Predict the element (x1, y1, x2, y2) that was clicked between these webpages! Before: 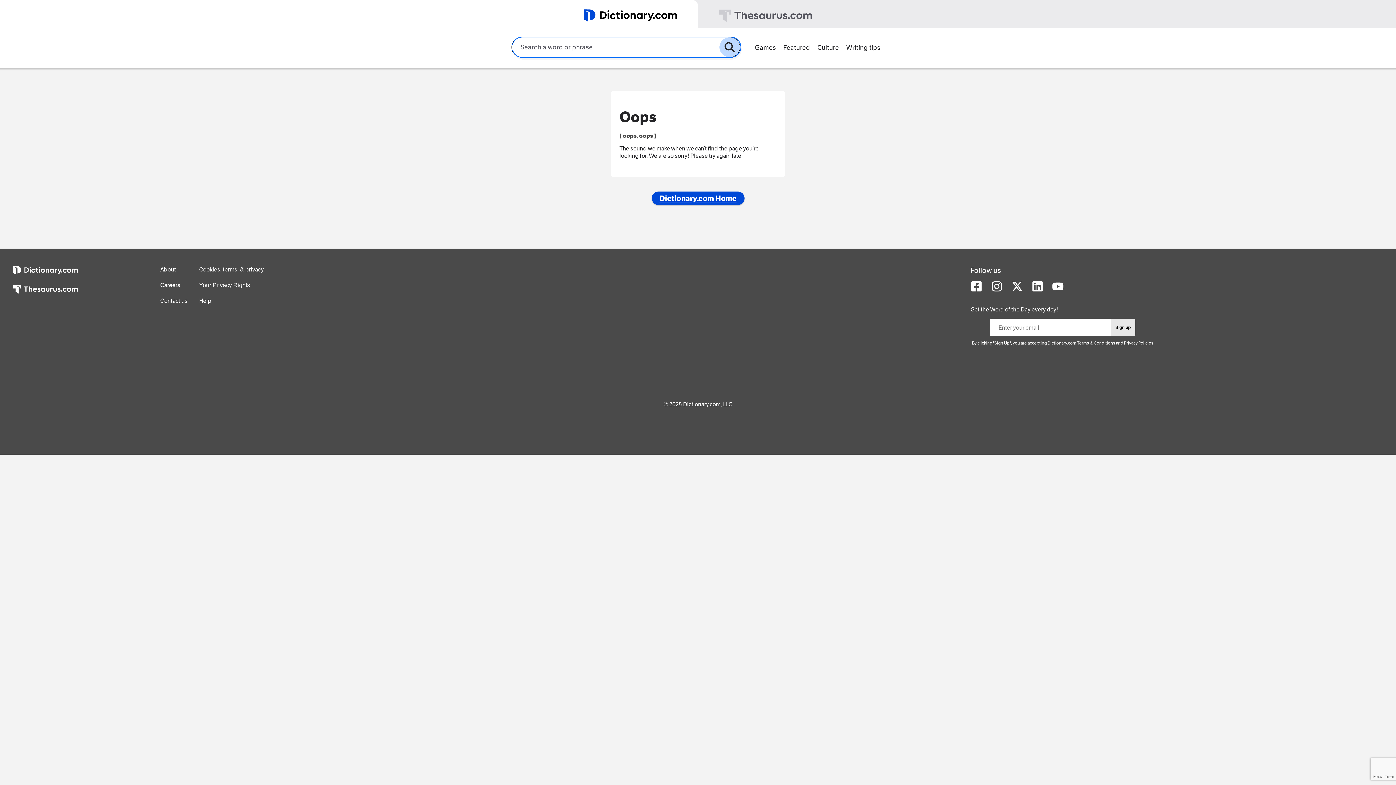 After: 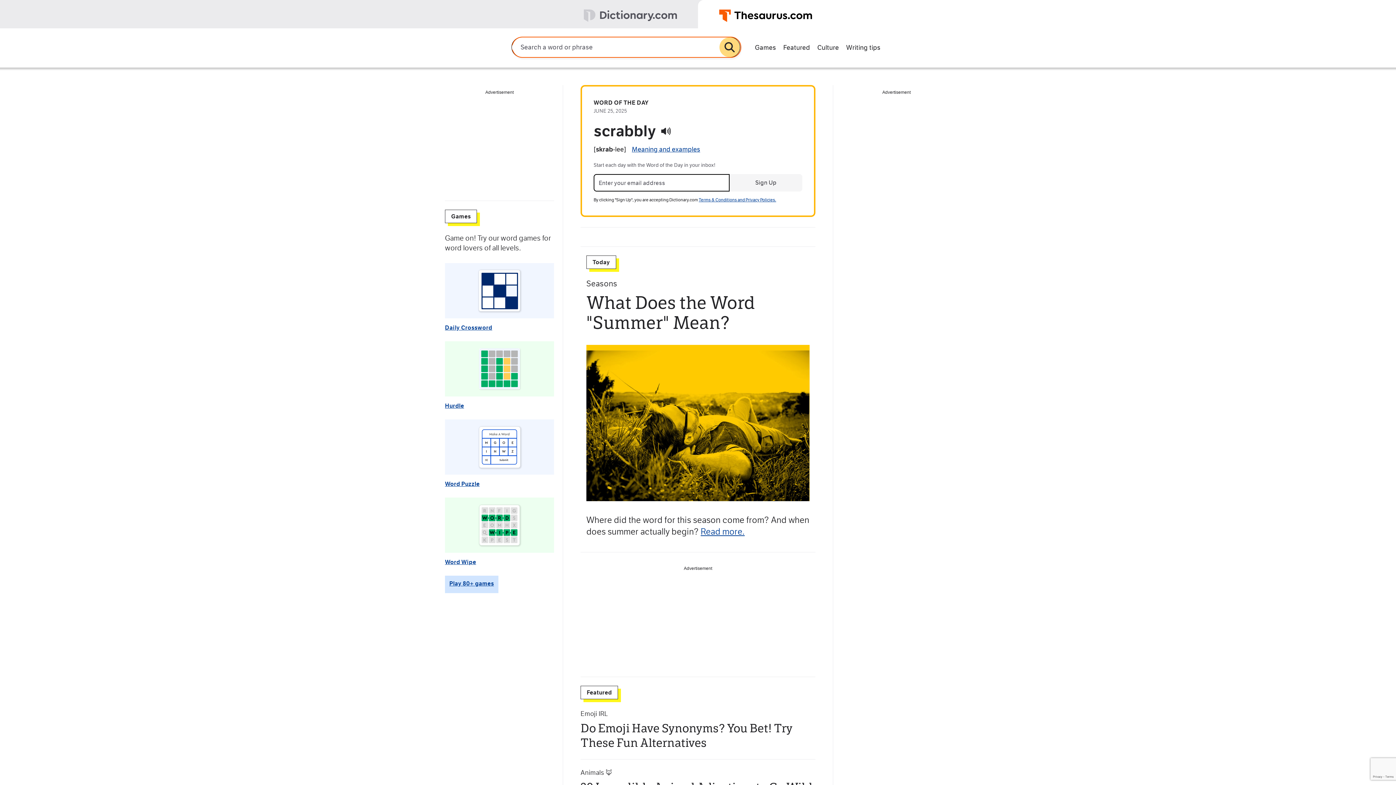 Action: bbox: (13, 285, 77, 304) label: https://www.thesaurus.com